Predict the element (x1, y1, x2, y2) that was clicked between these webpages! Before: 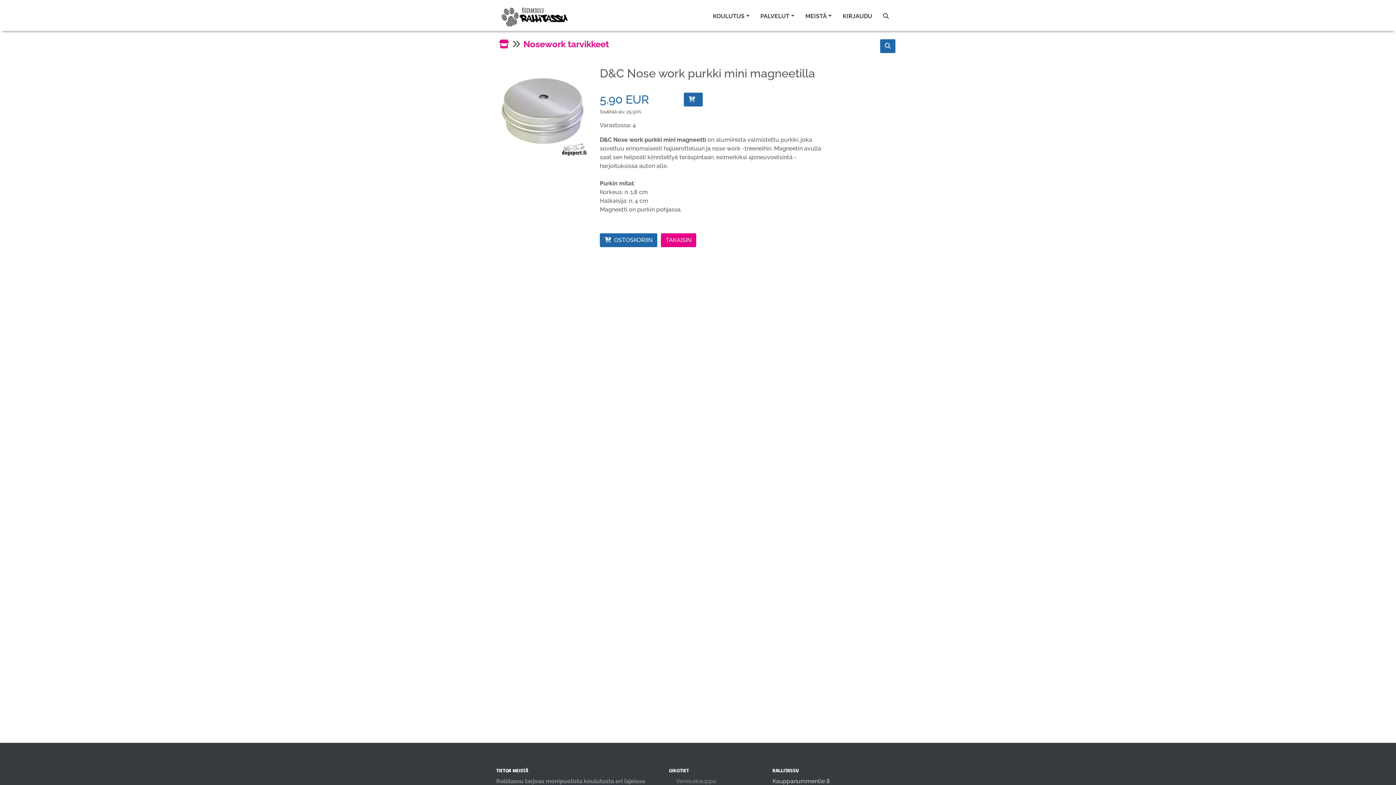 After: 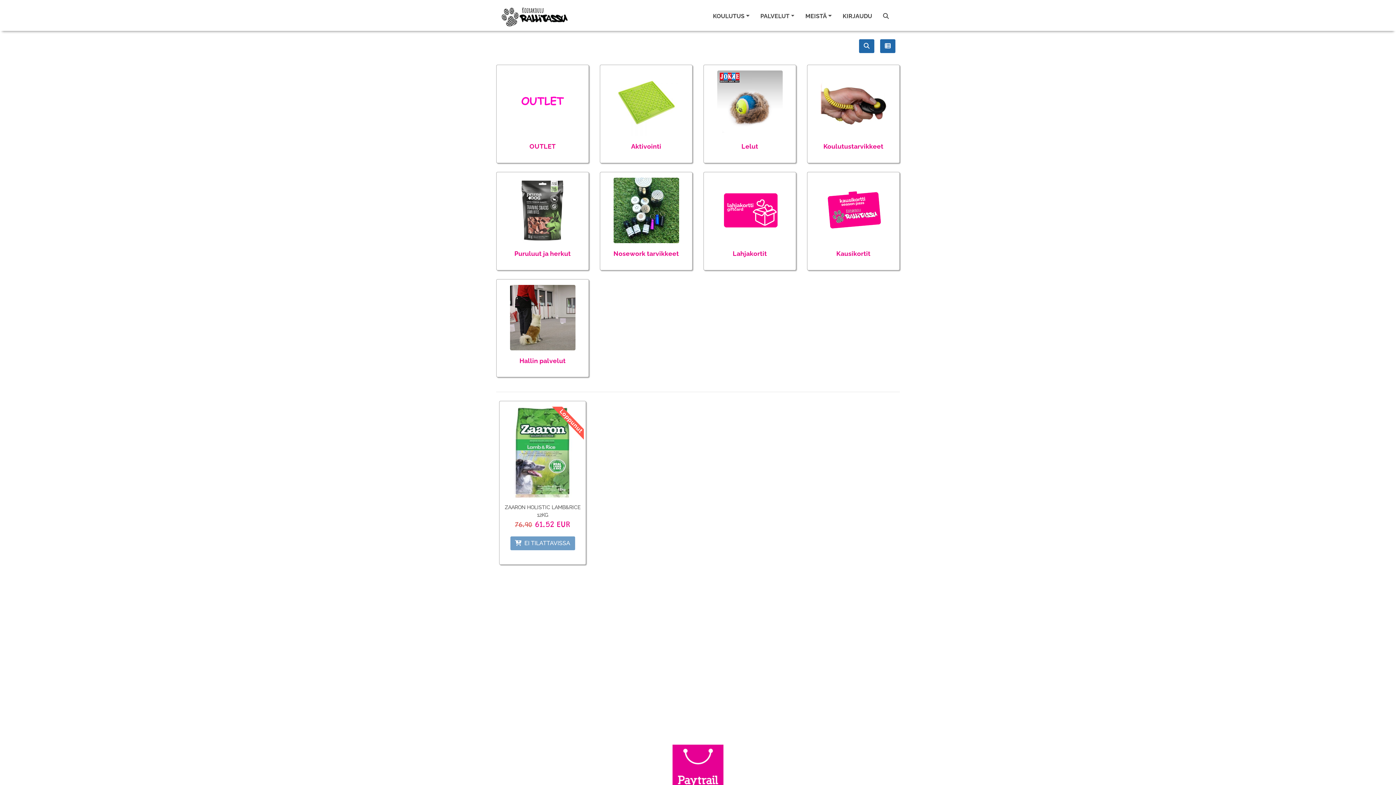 Action: label: Verkkokauppa bbox: (676, 778, 716, 785)